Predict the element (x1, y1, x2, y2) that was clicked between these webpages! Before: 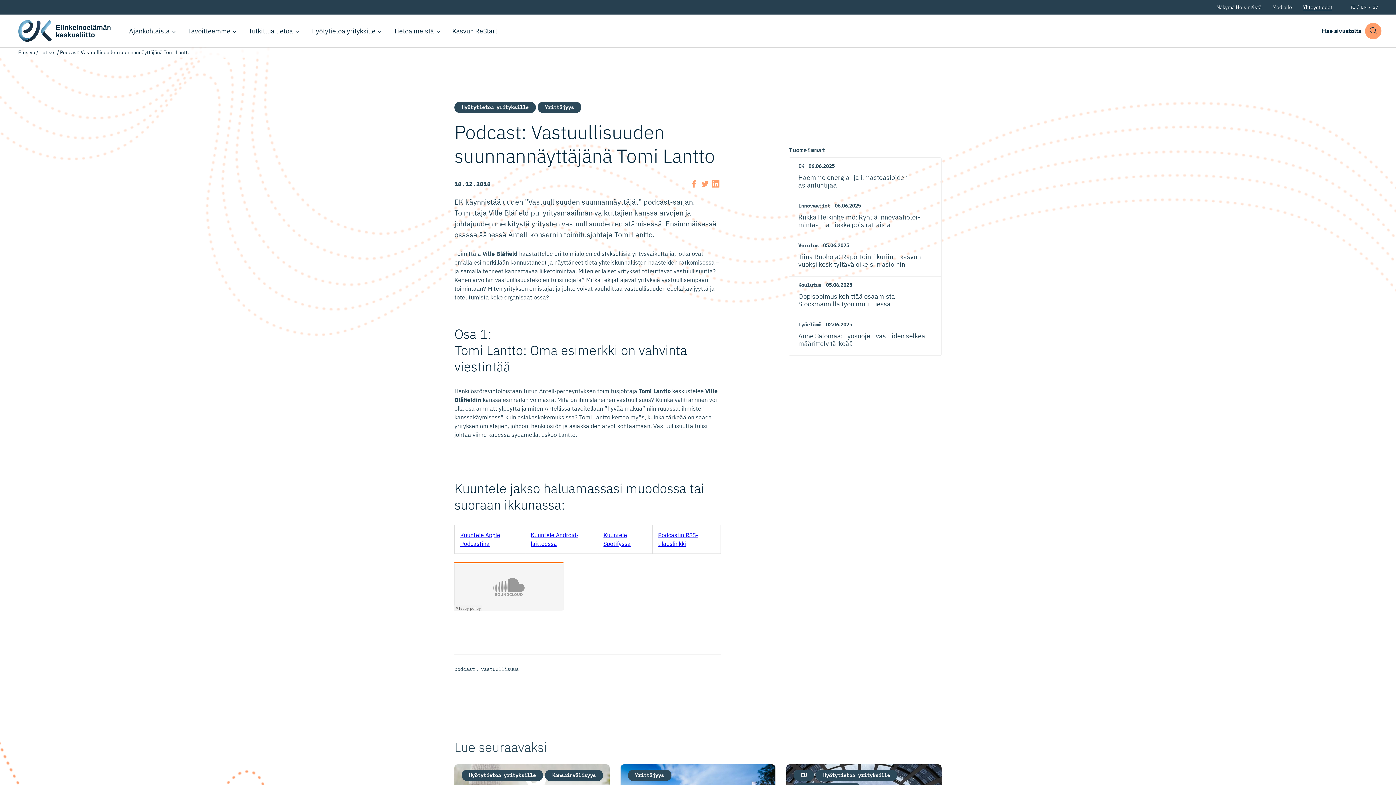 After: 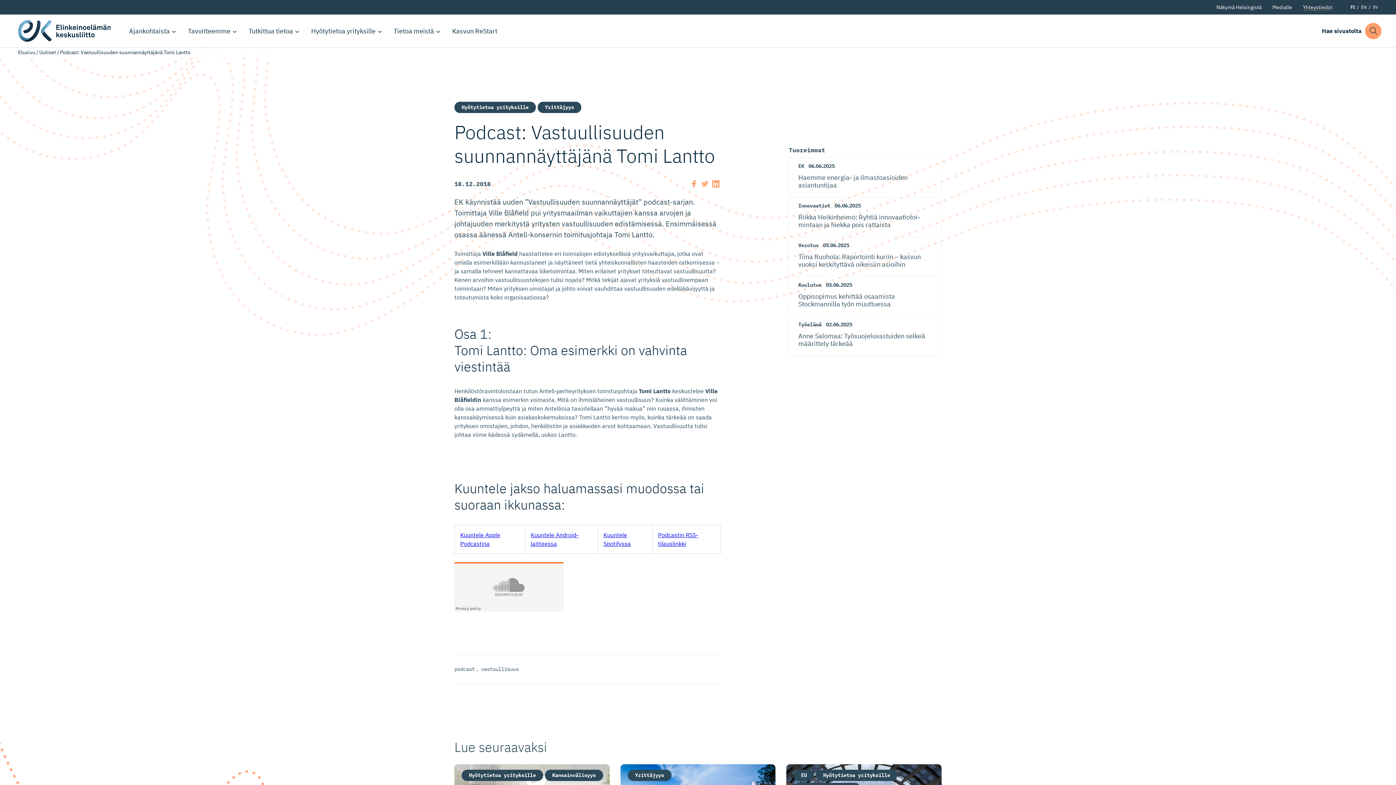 Action: bbox: (699, 178, 710, 189)